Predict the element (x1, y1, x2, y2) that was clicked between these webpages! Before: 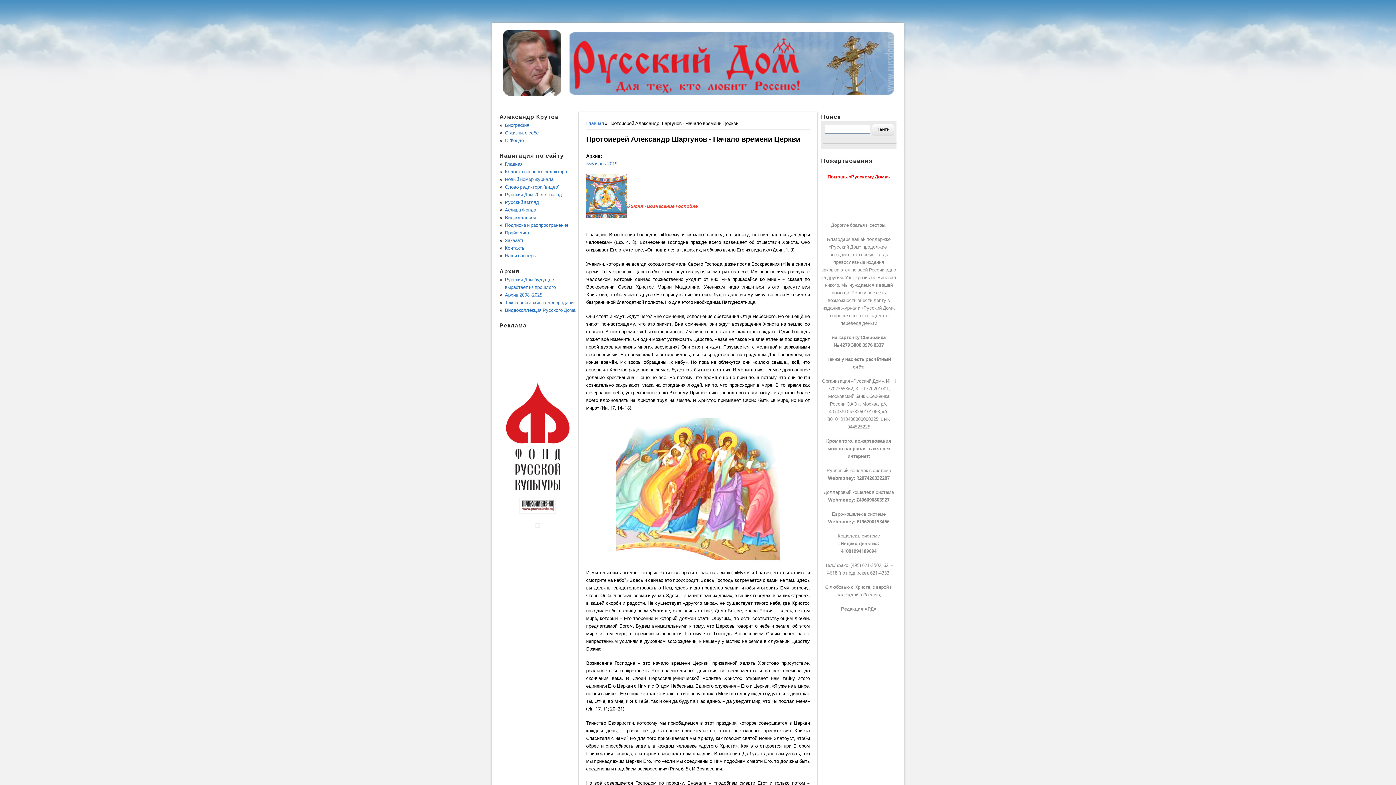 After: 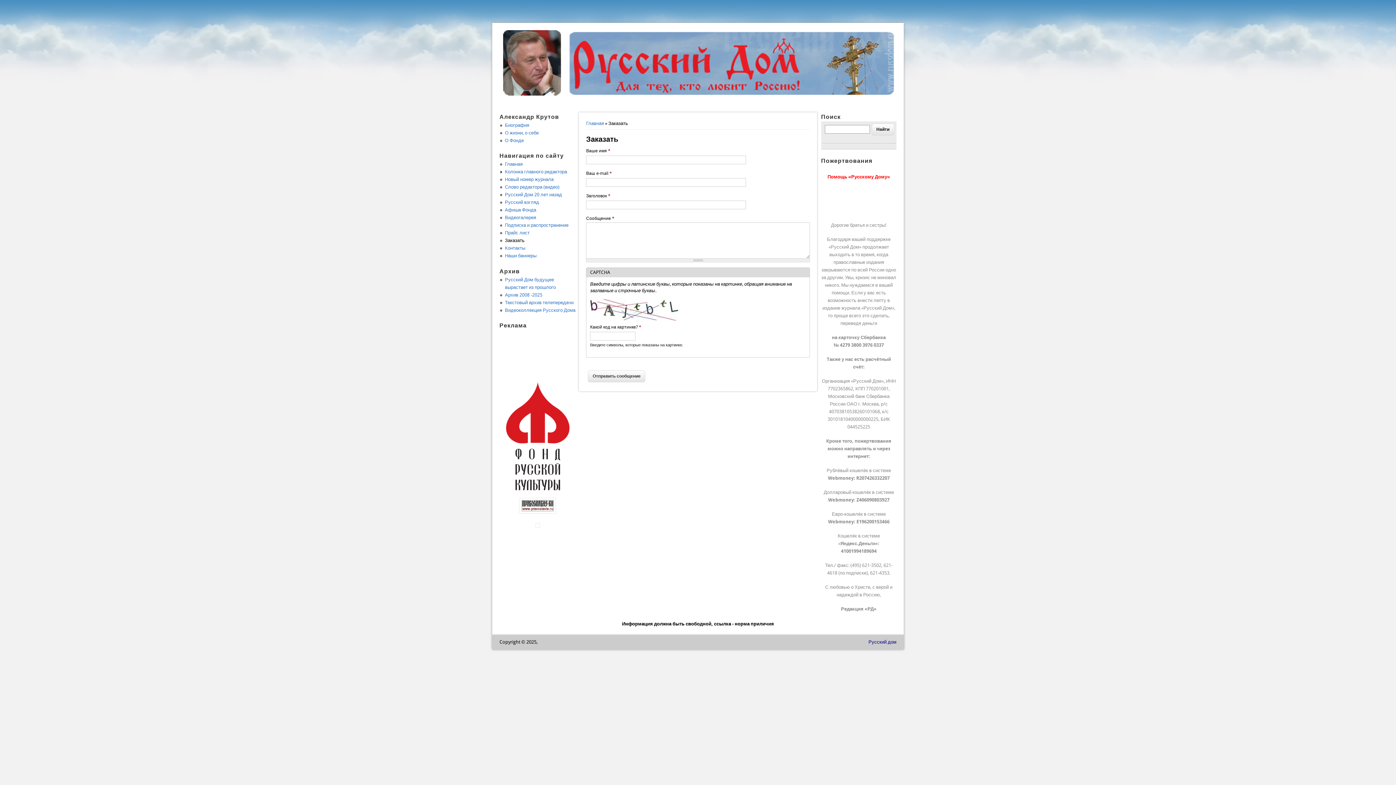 Action: bbox: (505, 237, 524, 243) label: Заказать